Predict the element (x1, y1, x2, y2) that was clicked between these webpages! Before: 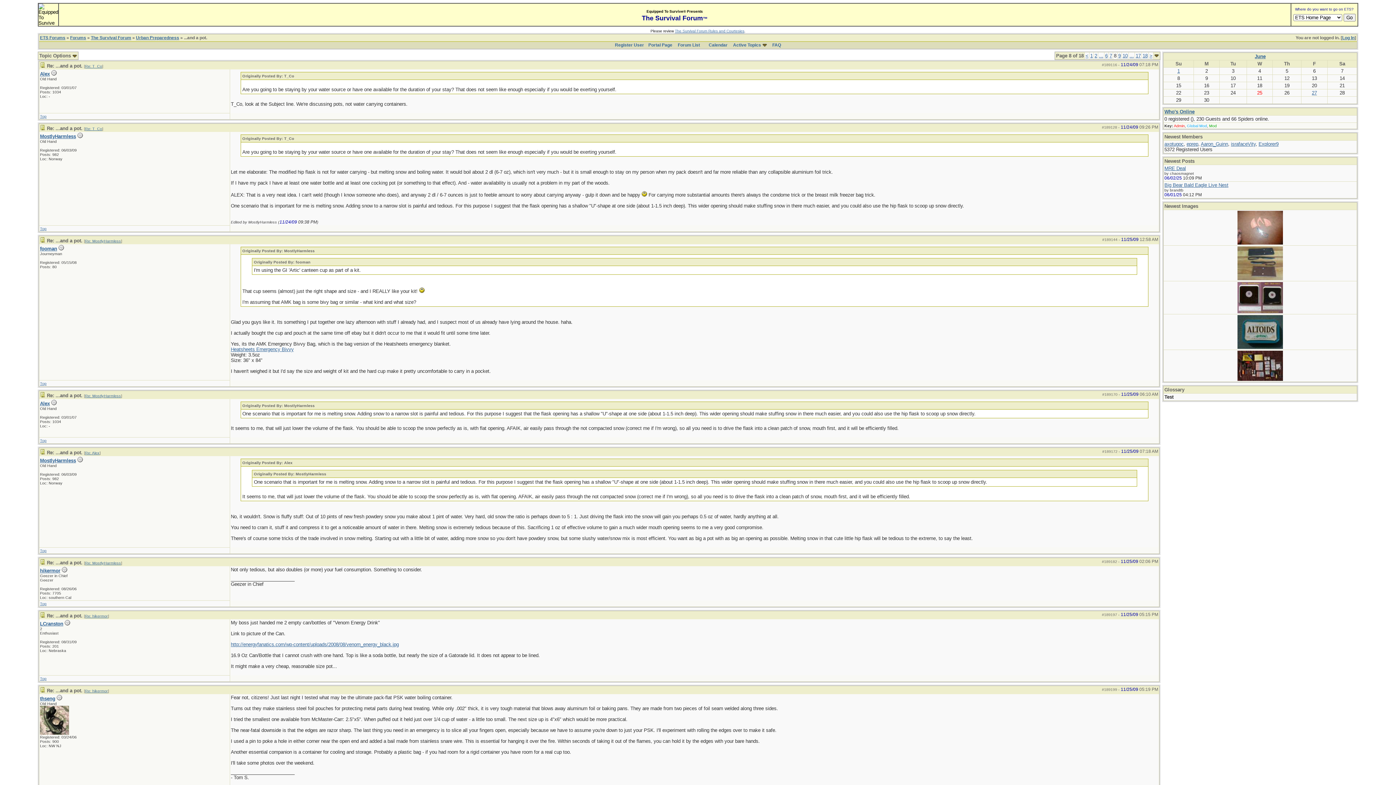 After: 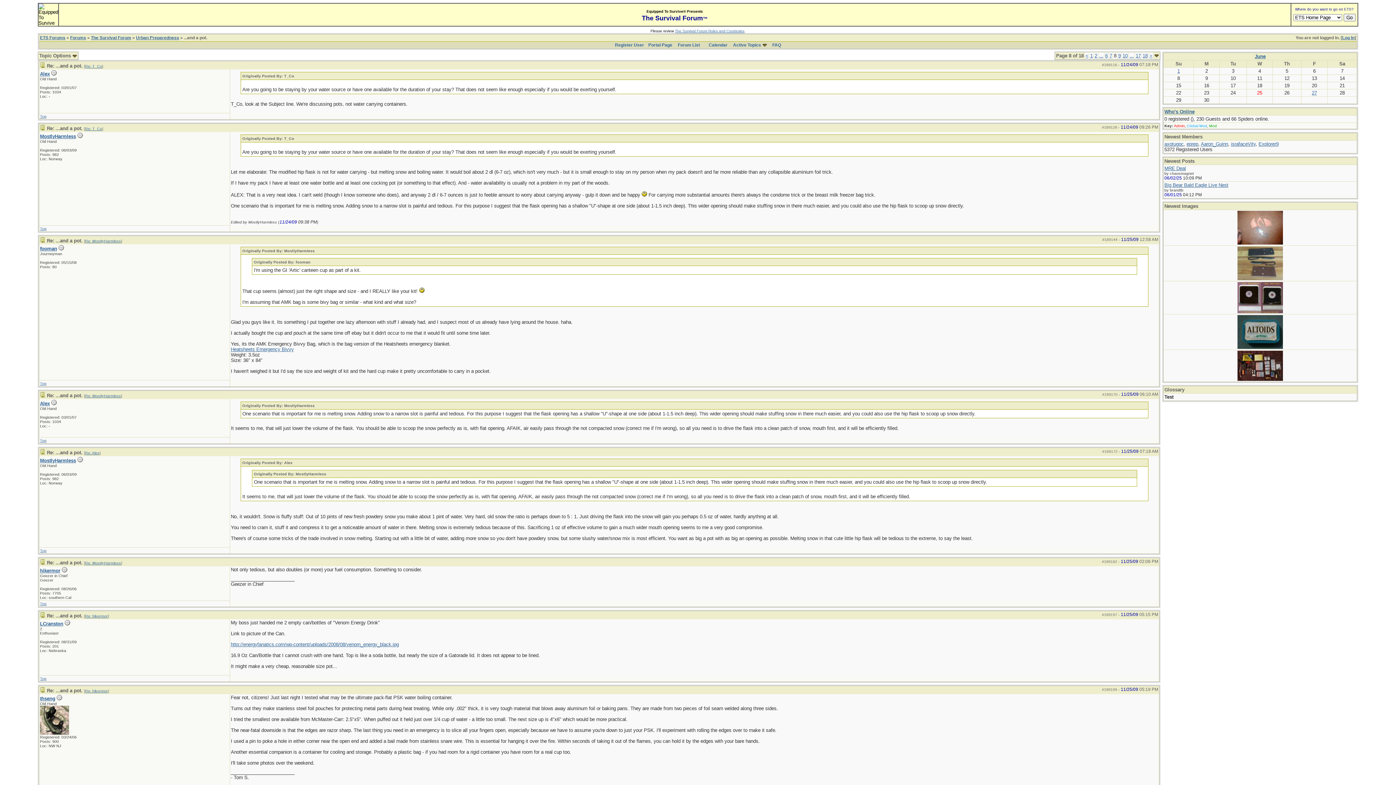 Action: bbox: (85, 561, 121, 565) label: Re: MostlyHarmless